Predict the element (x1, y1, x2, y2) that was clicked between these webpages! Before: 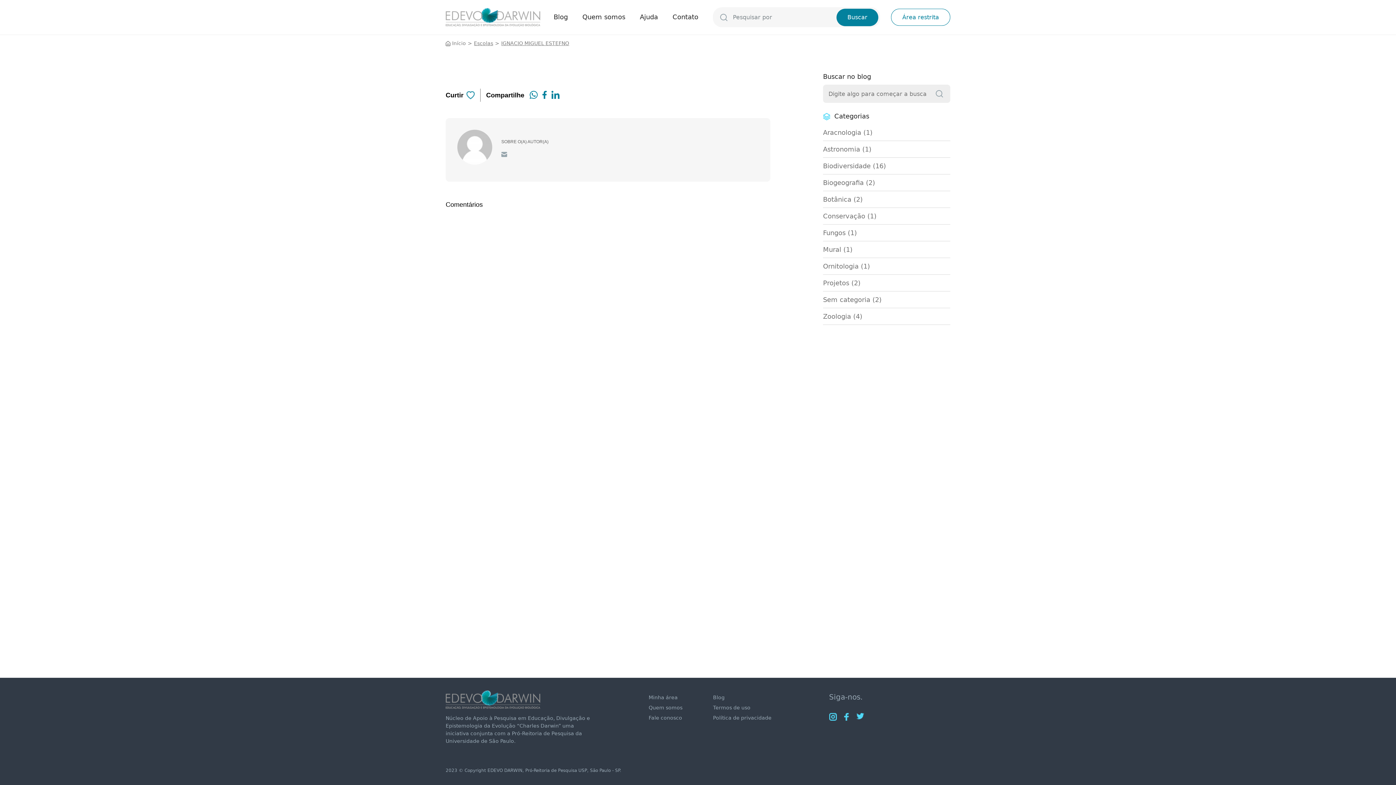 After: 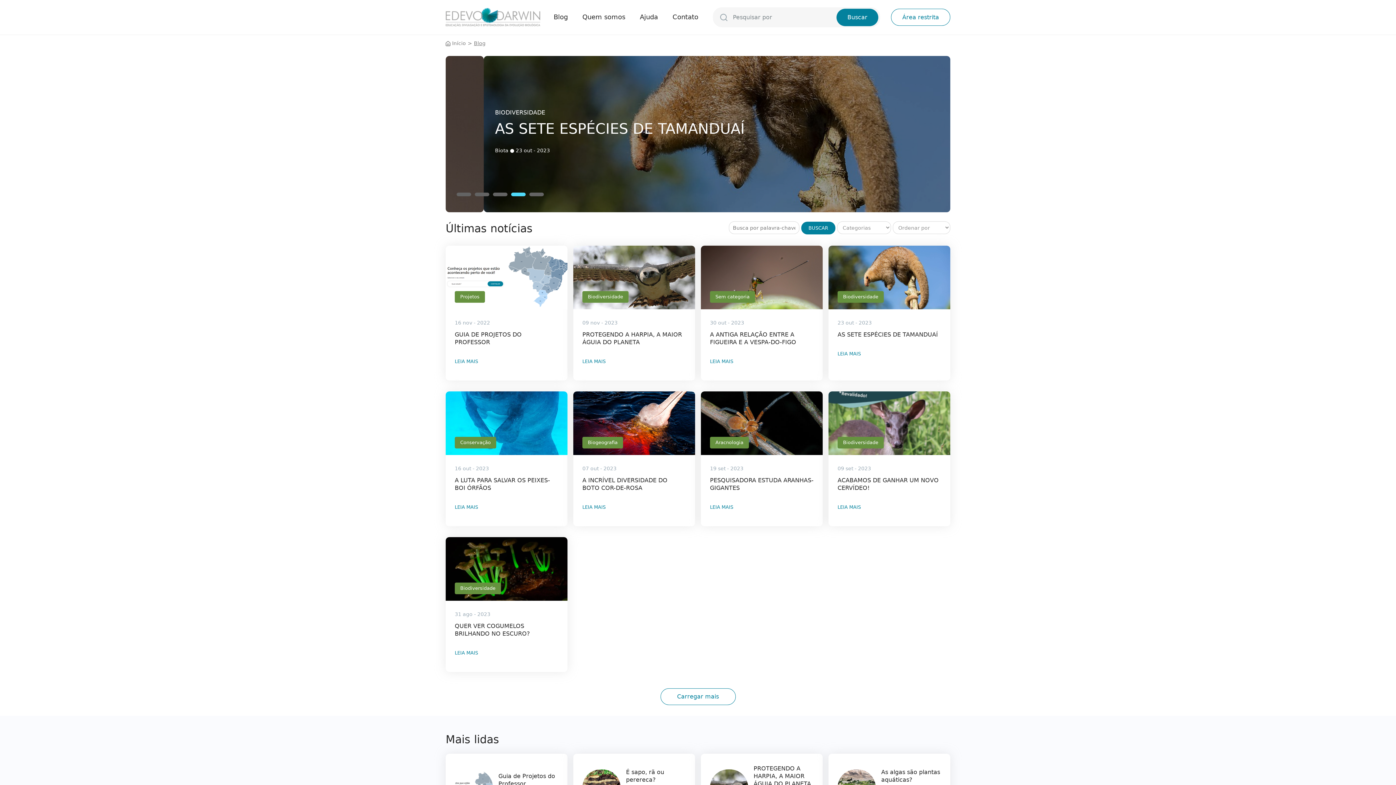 Action: bbox: (553, 13, 568, 20) label: Blog